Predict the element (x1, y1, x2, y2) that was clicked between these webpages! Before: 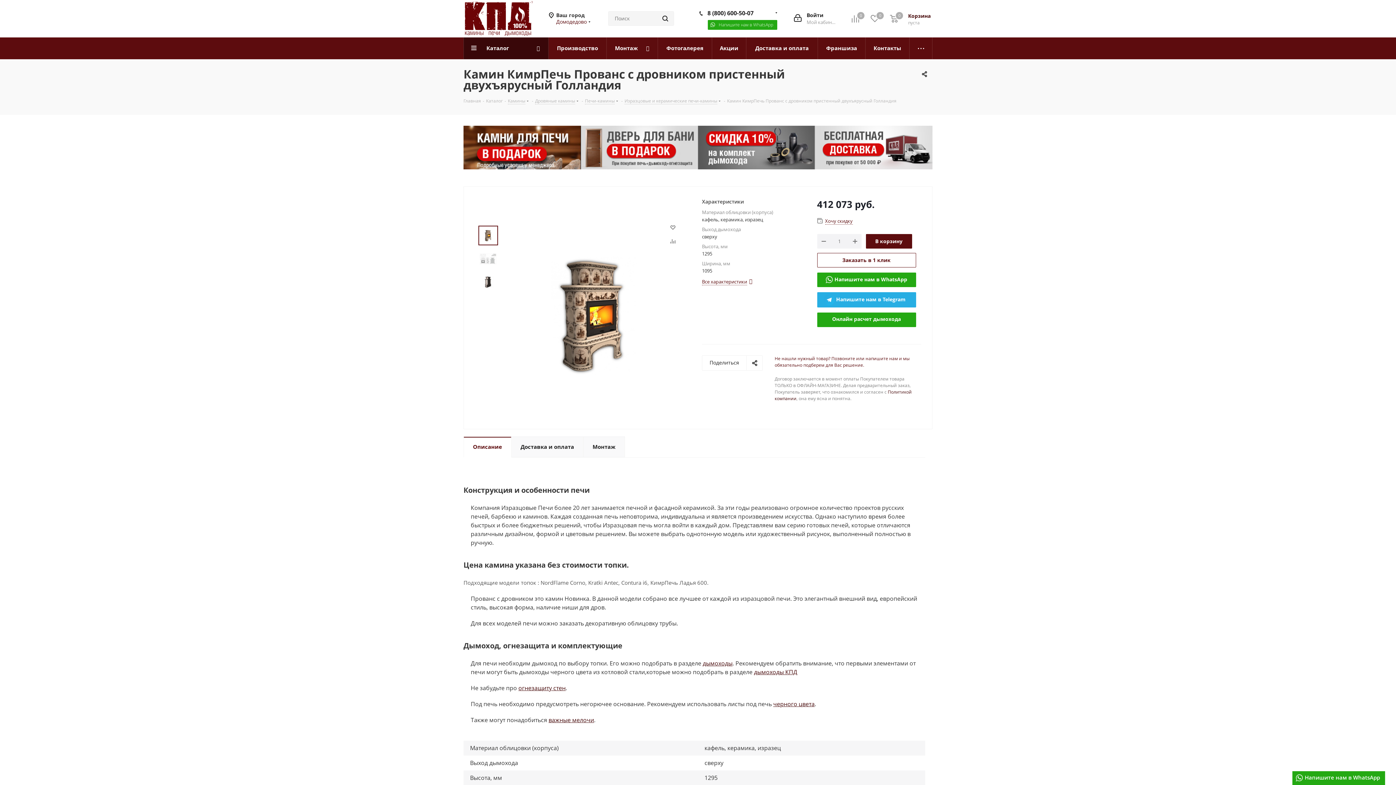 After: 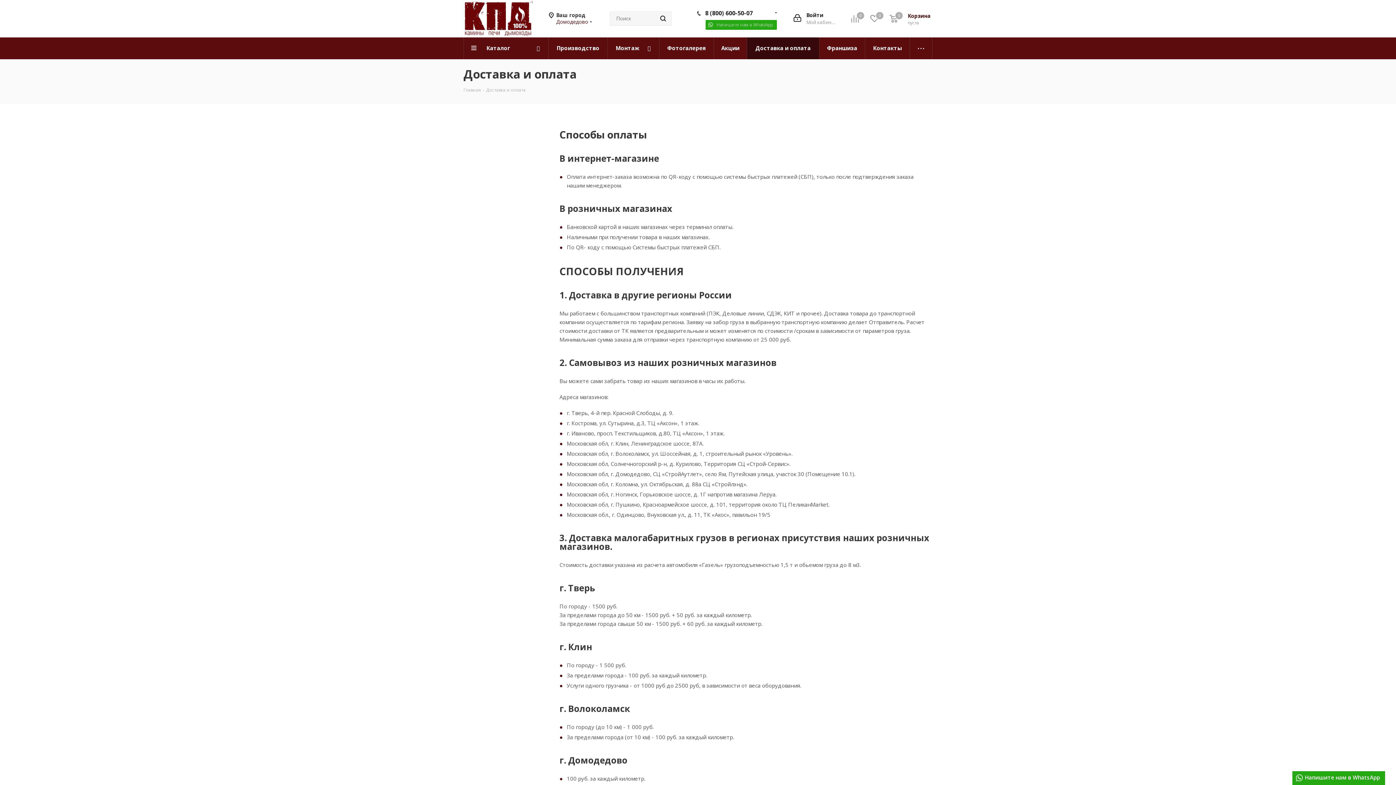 Action: bbox: (746, 37, 818, 59) label: Доставка и оплата